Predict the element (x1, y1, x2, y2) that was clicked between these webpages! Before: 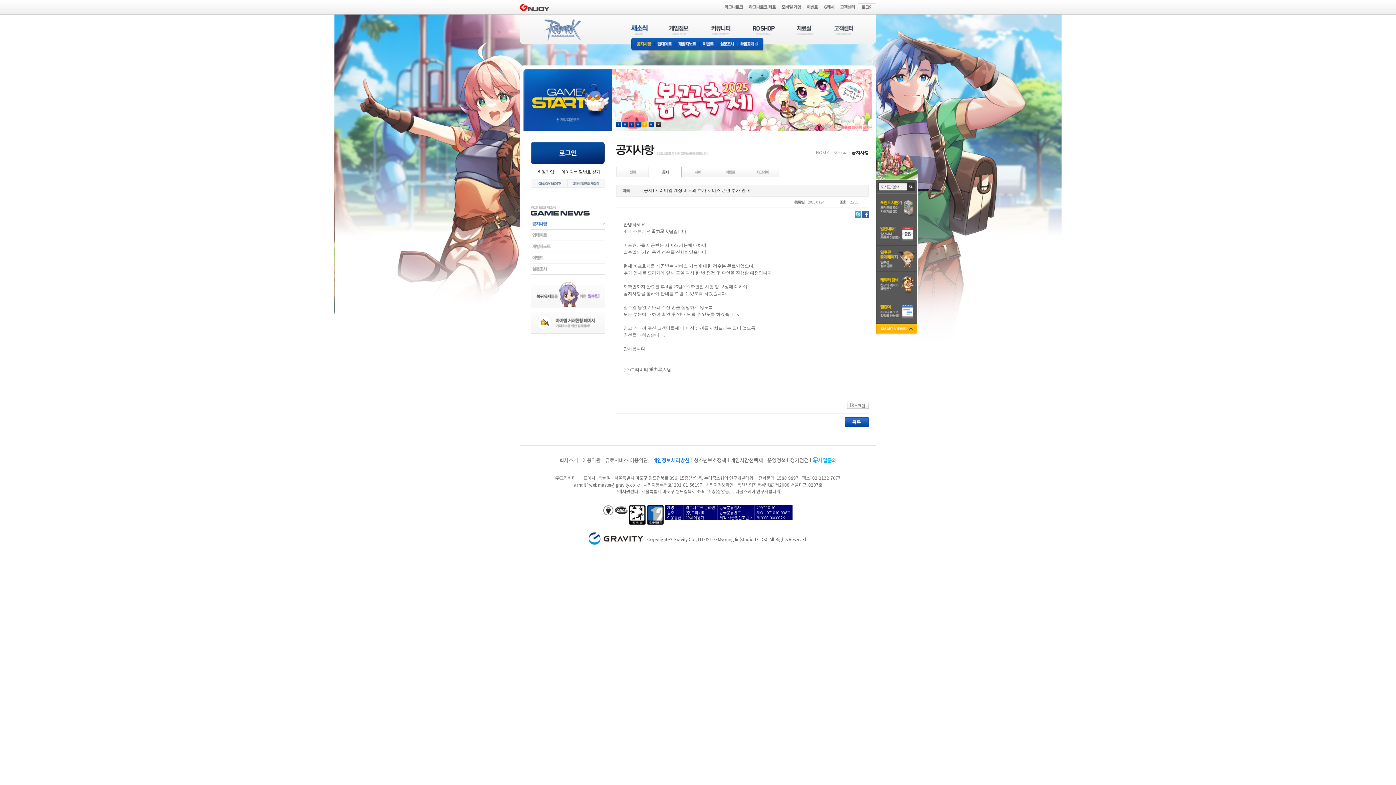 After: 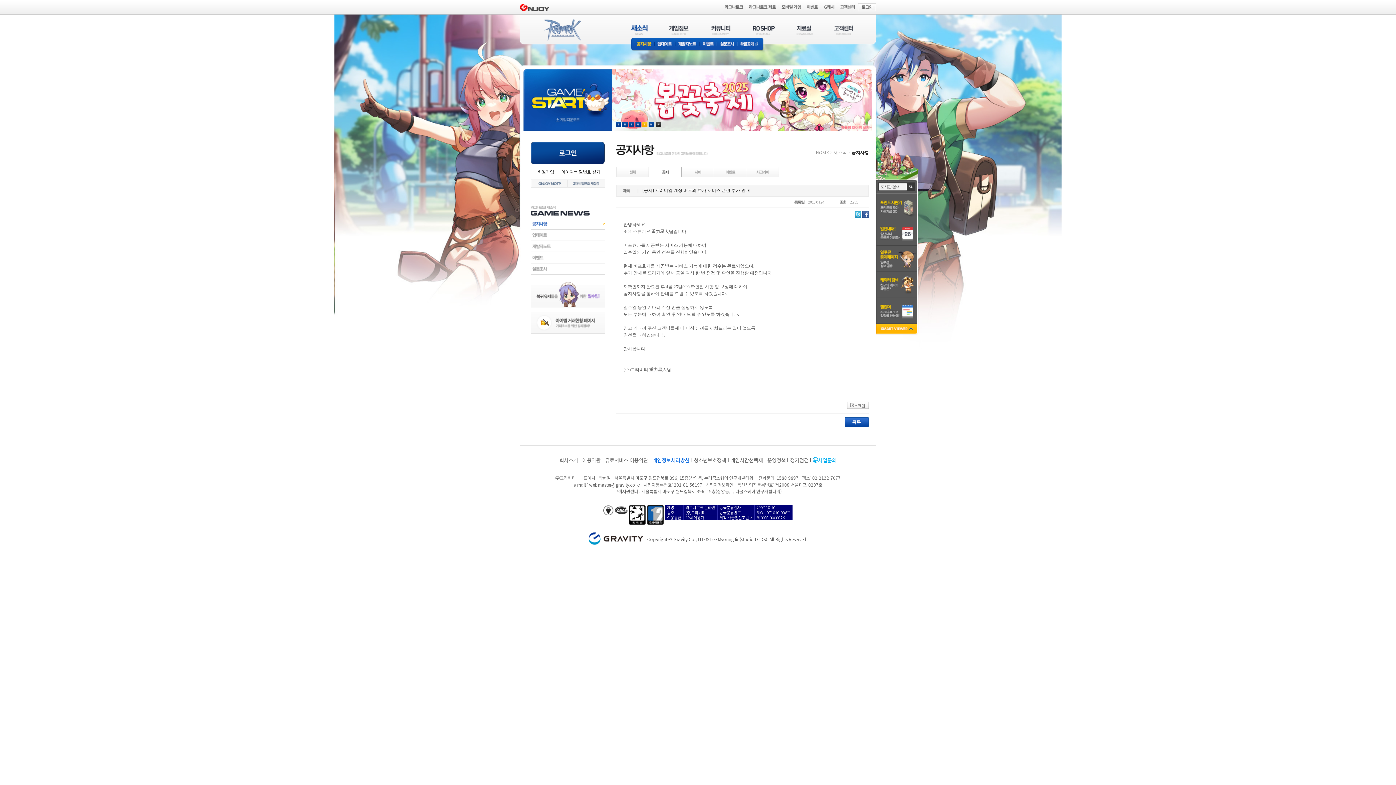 Action: bbox: (876, 203, 918, 208)